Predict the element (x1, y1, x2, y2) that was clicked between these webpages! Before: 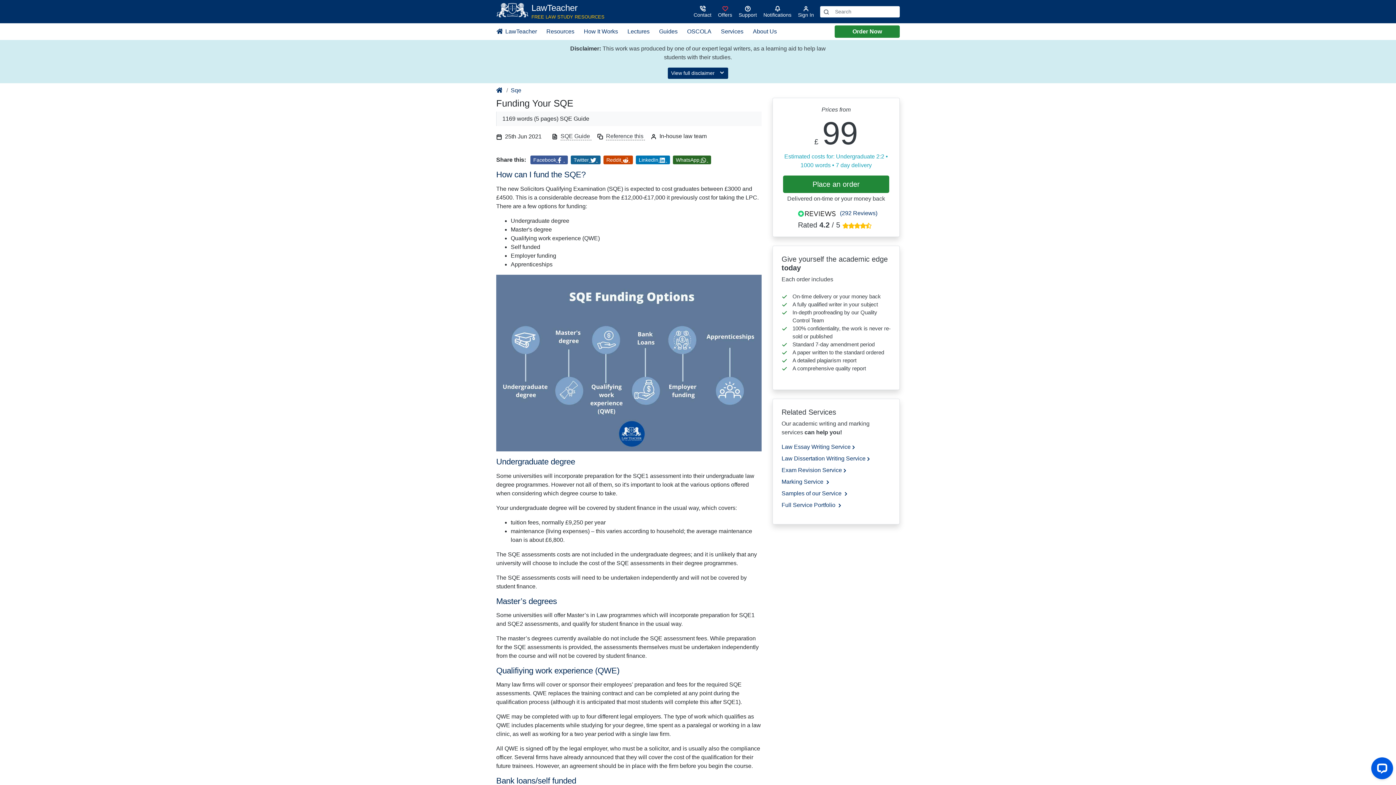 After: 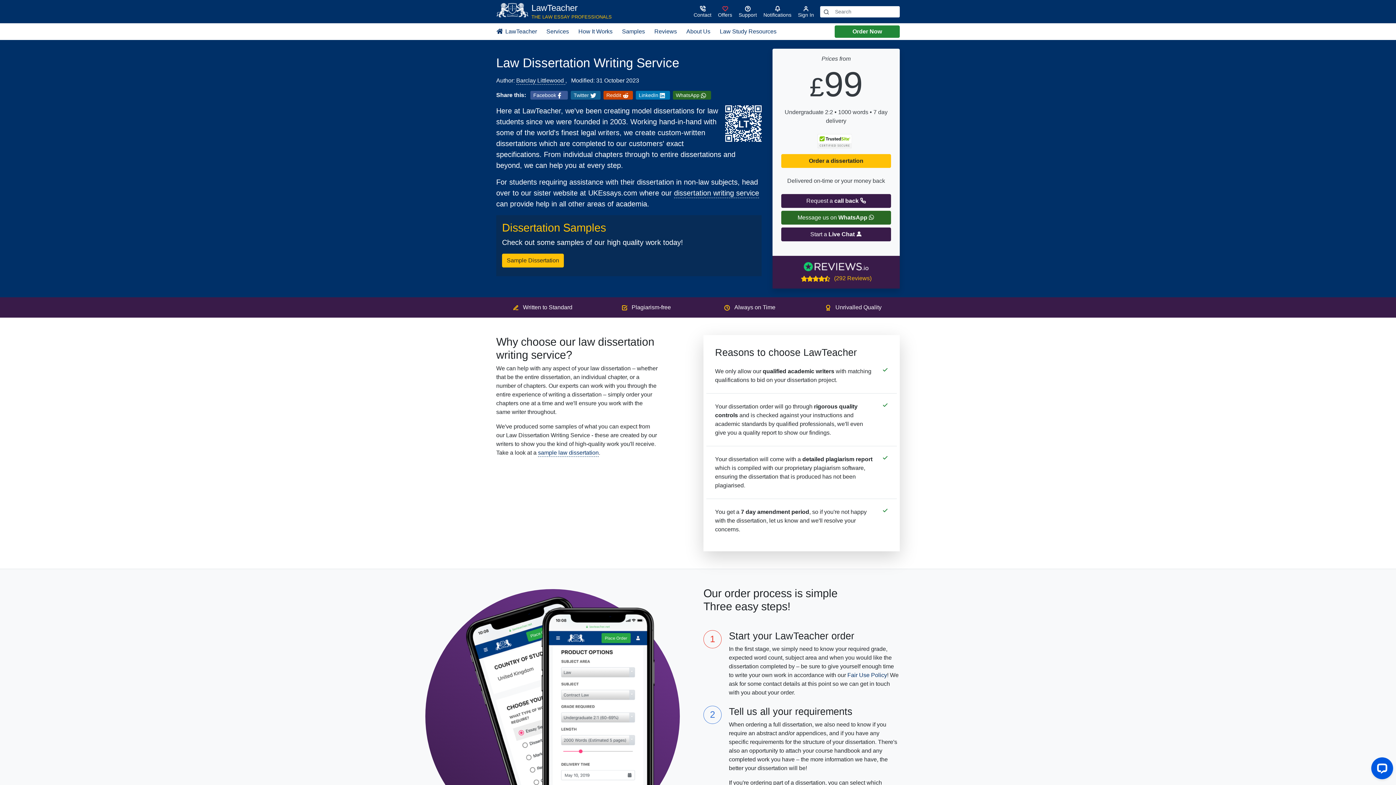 Action: label: Law Dissertation Writing Service bbox: (781, 454, 890, 463)